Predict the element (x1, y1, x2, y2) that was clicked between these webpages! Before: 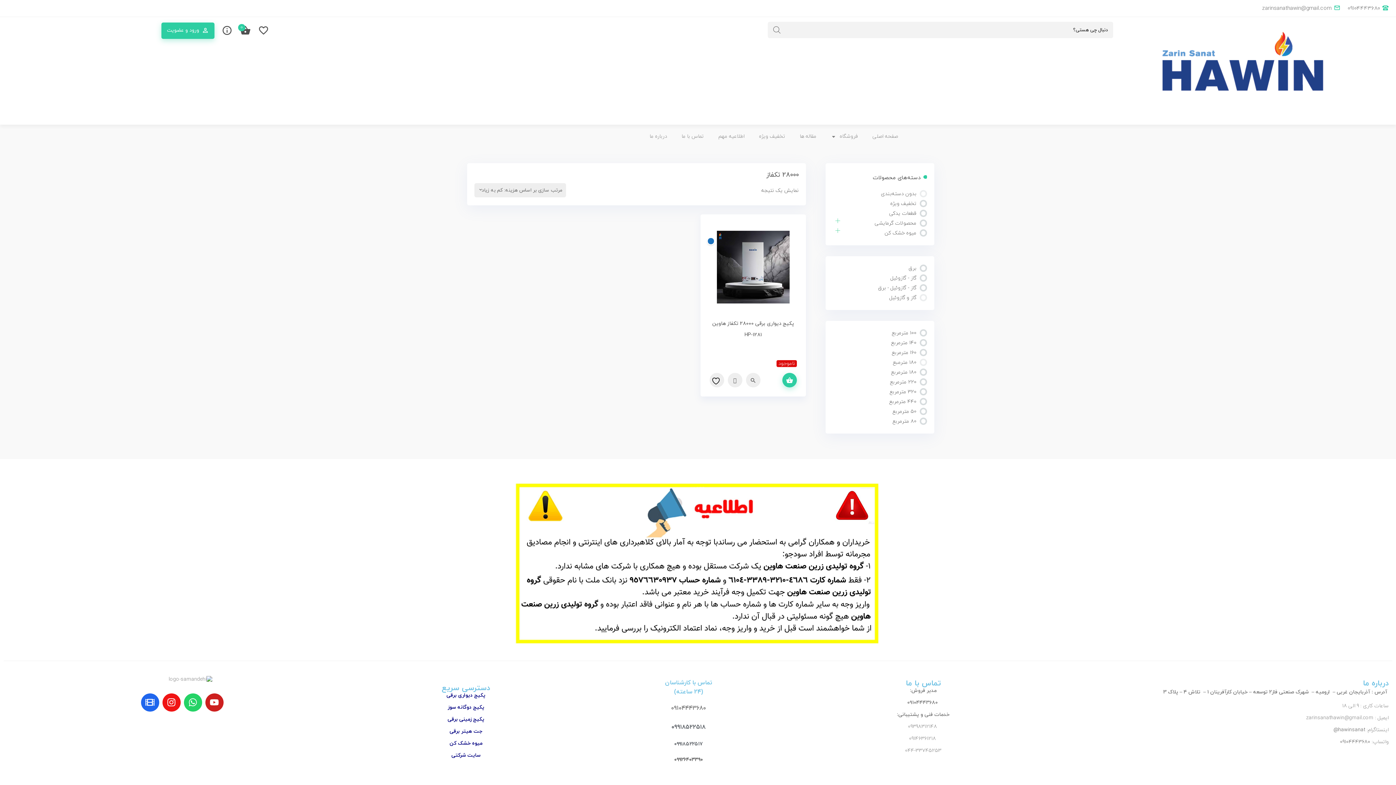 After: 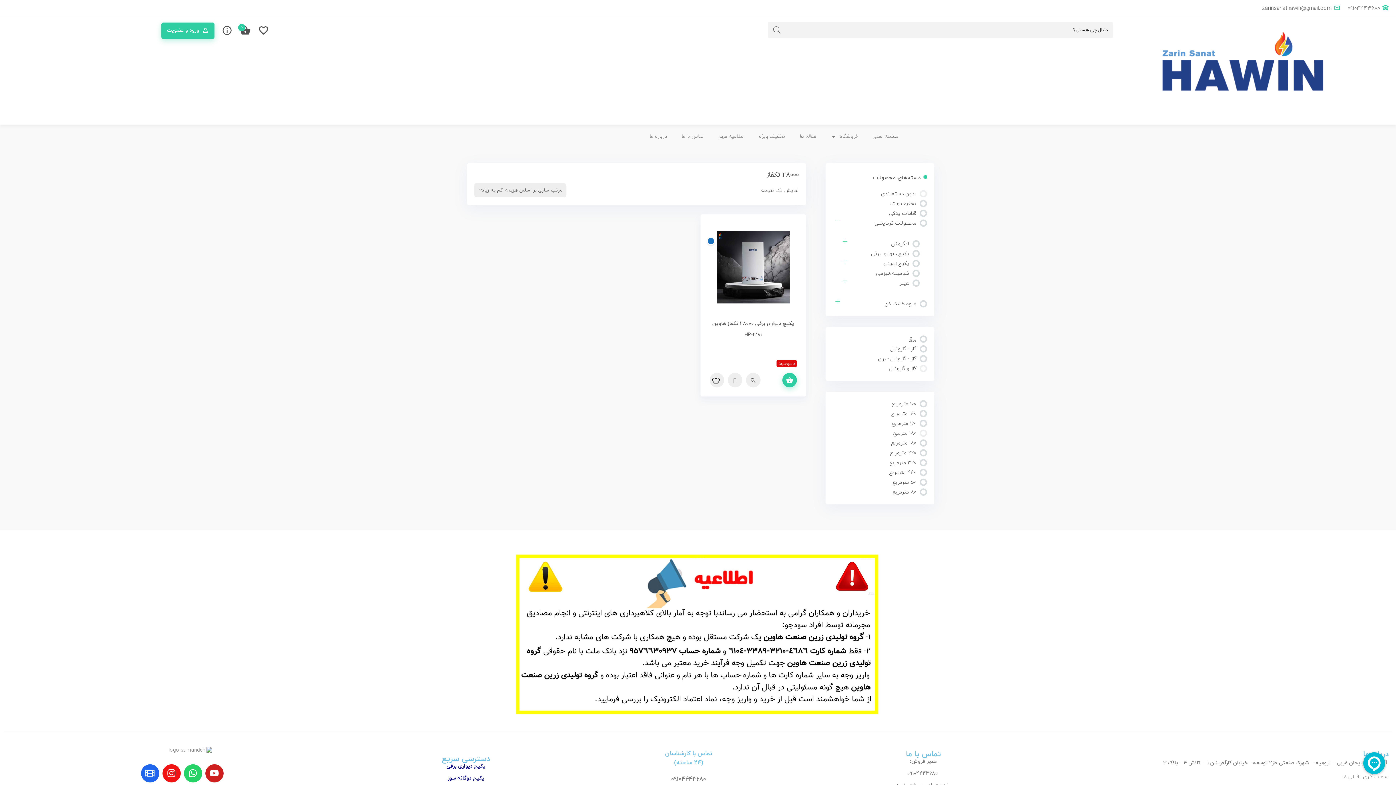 Action: bbox: (835, 218, 840, 223)